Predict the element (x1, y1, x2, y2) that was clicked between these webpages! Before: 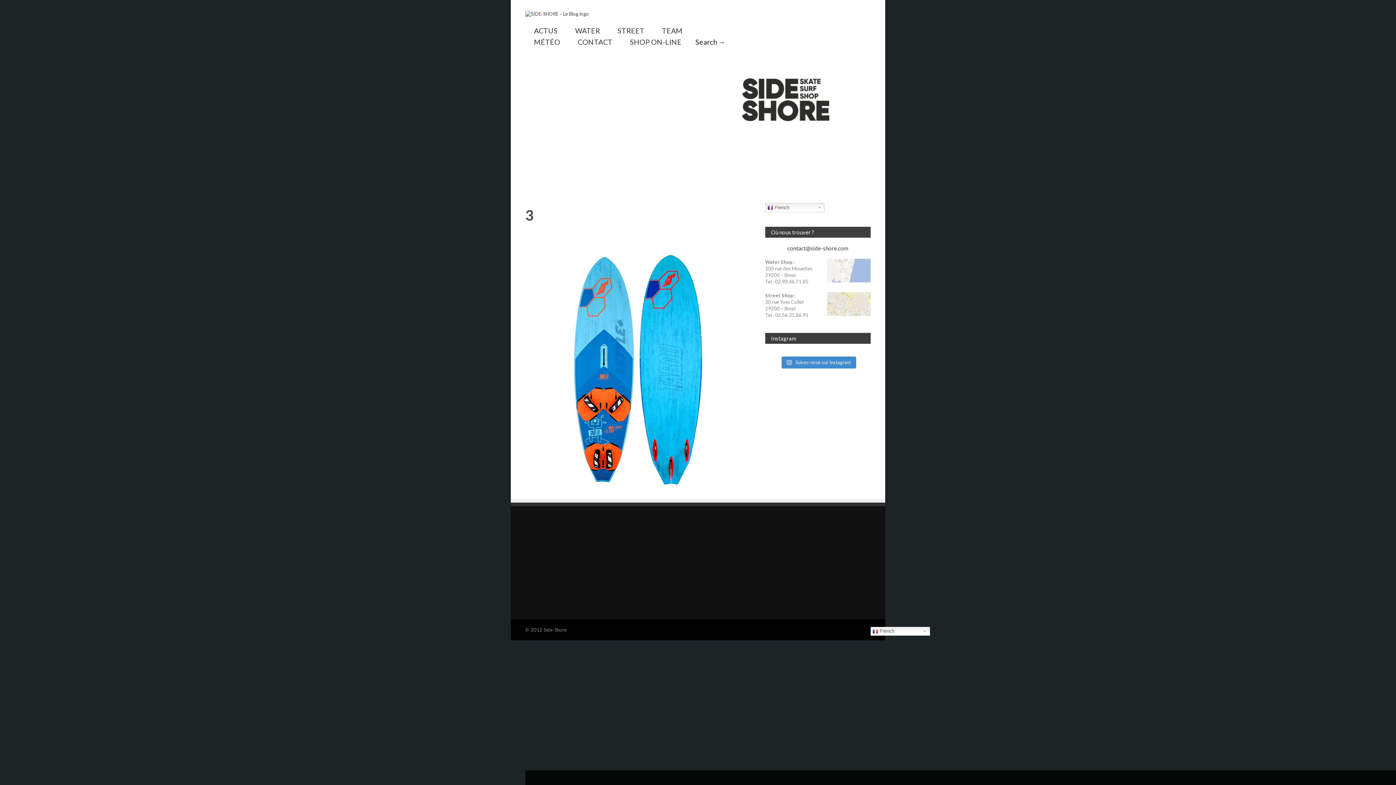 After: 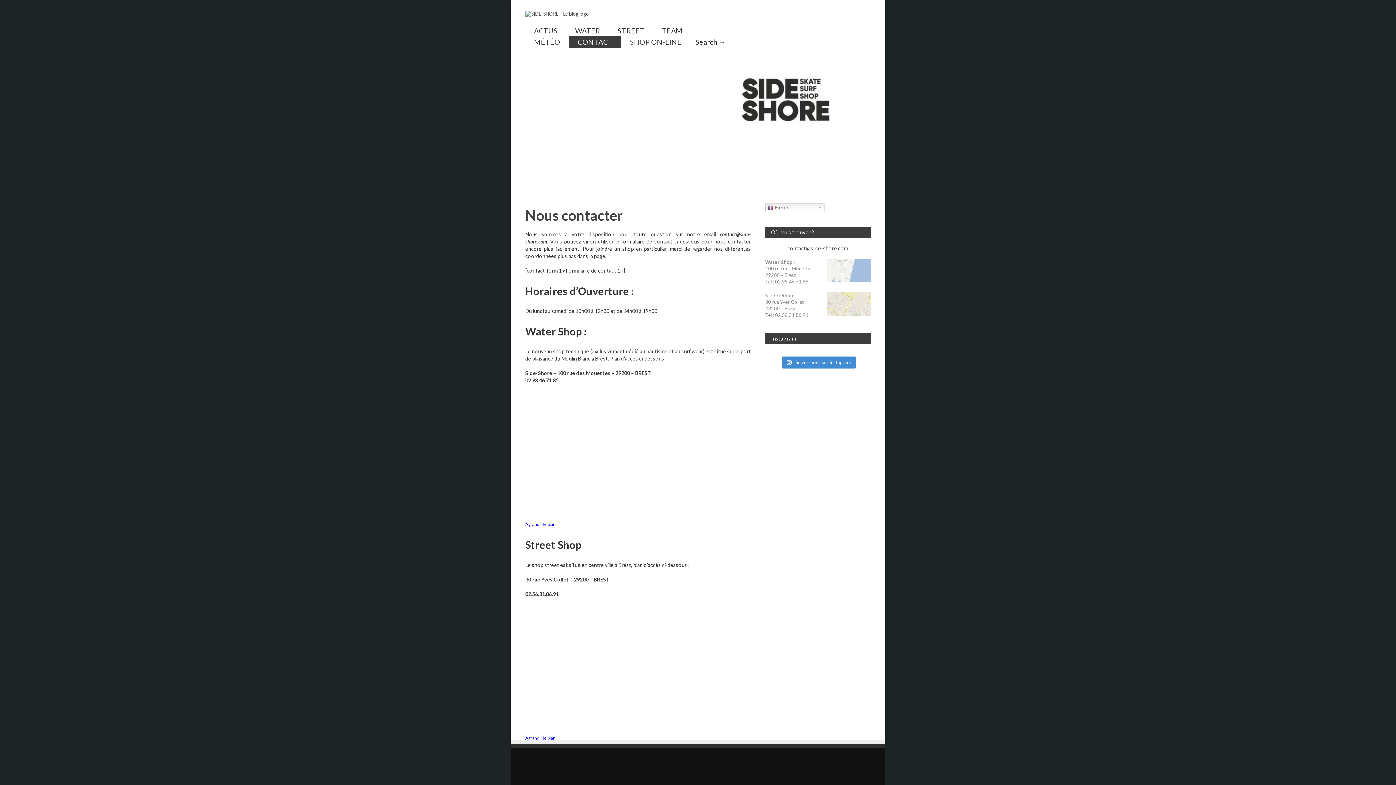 Action: bbox: (569, 36, 621, 47) label: CONTACT